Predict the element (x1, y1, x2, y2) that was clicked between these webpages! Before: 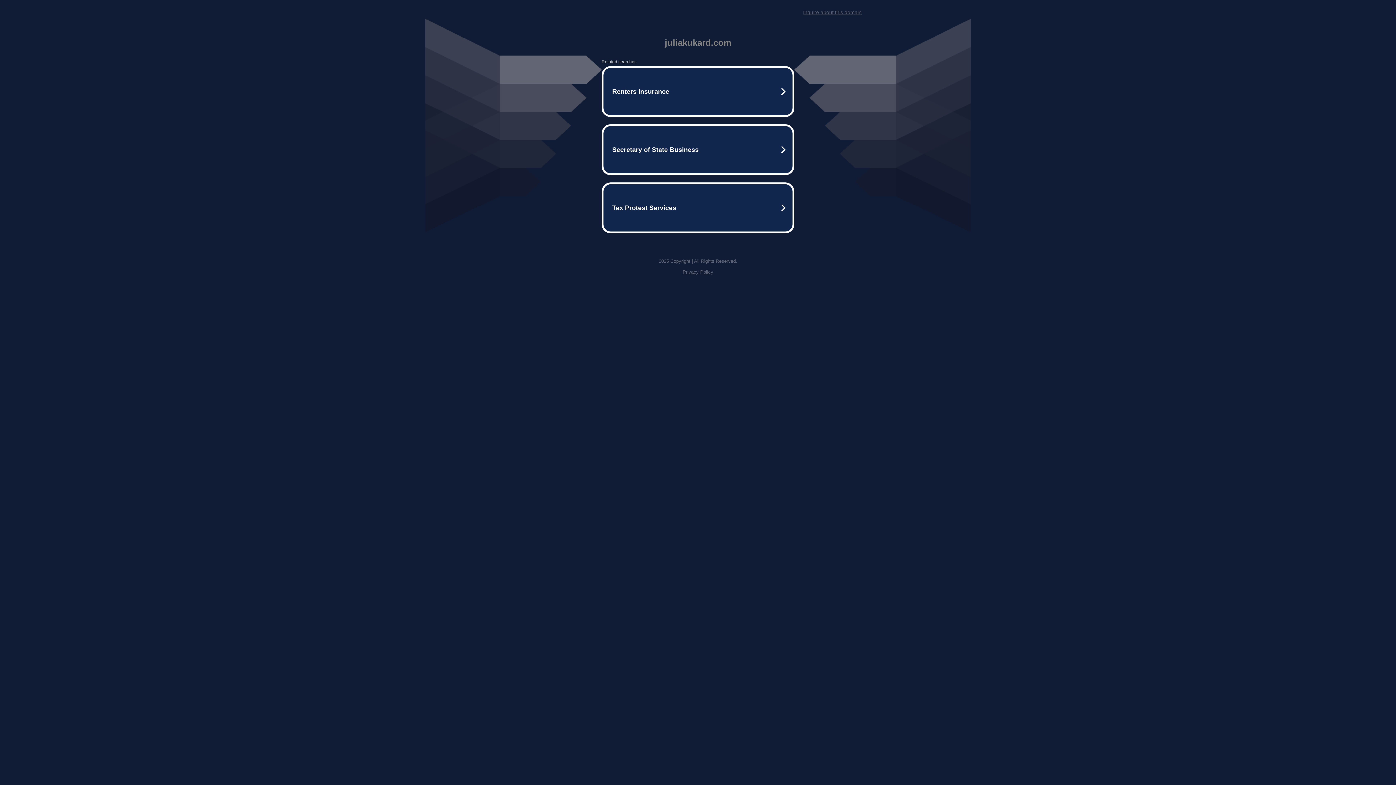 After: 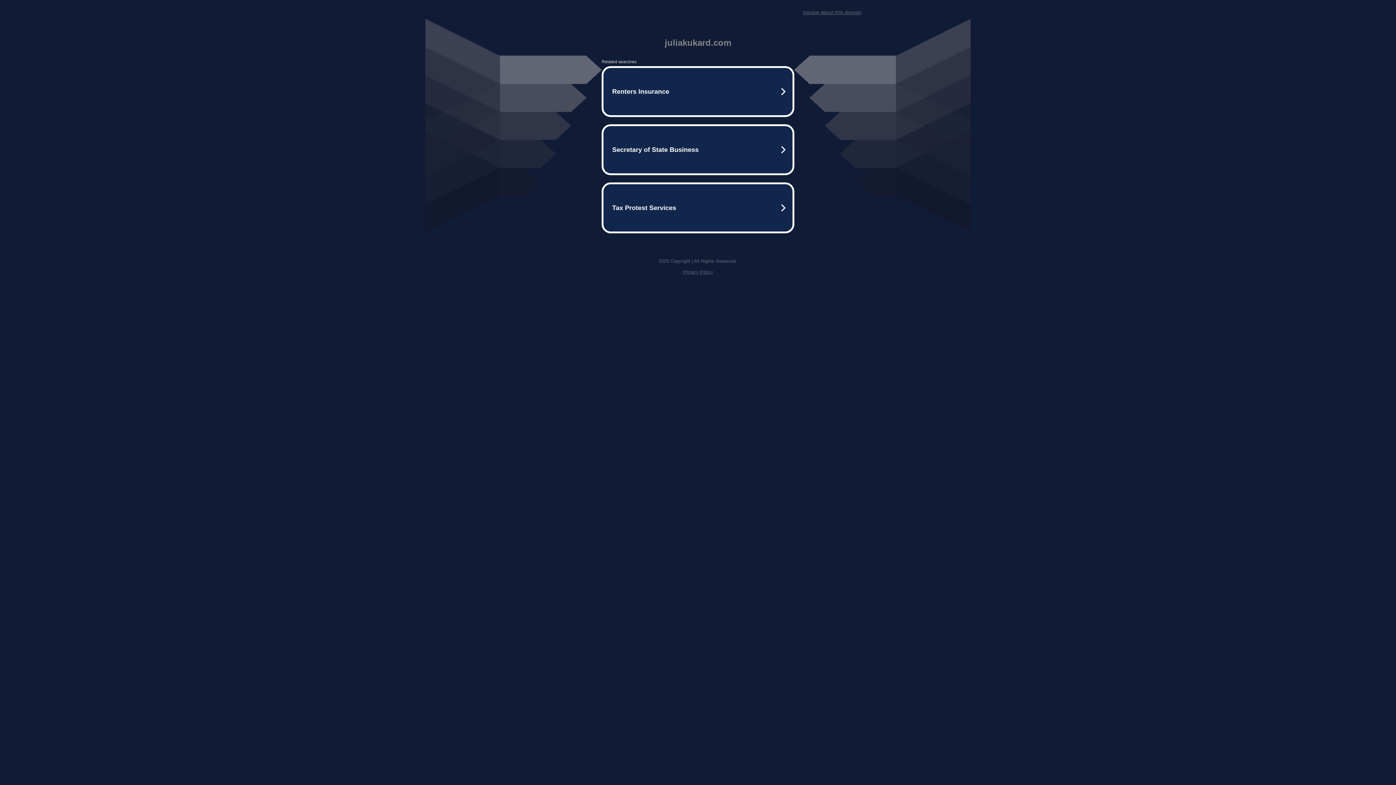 Action: label: Privacy Policy bbox: (682, 269, 713, 274)